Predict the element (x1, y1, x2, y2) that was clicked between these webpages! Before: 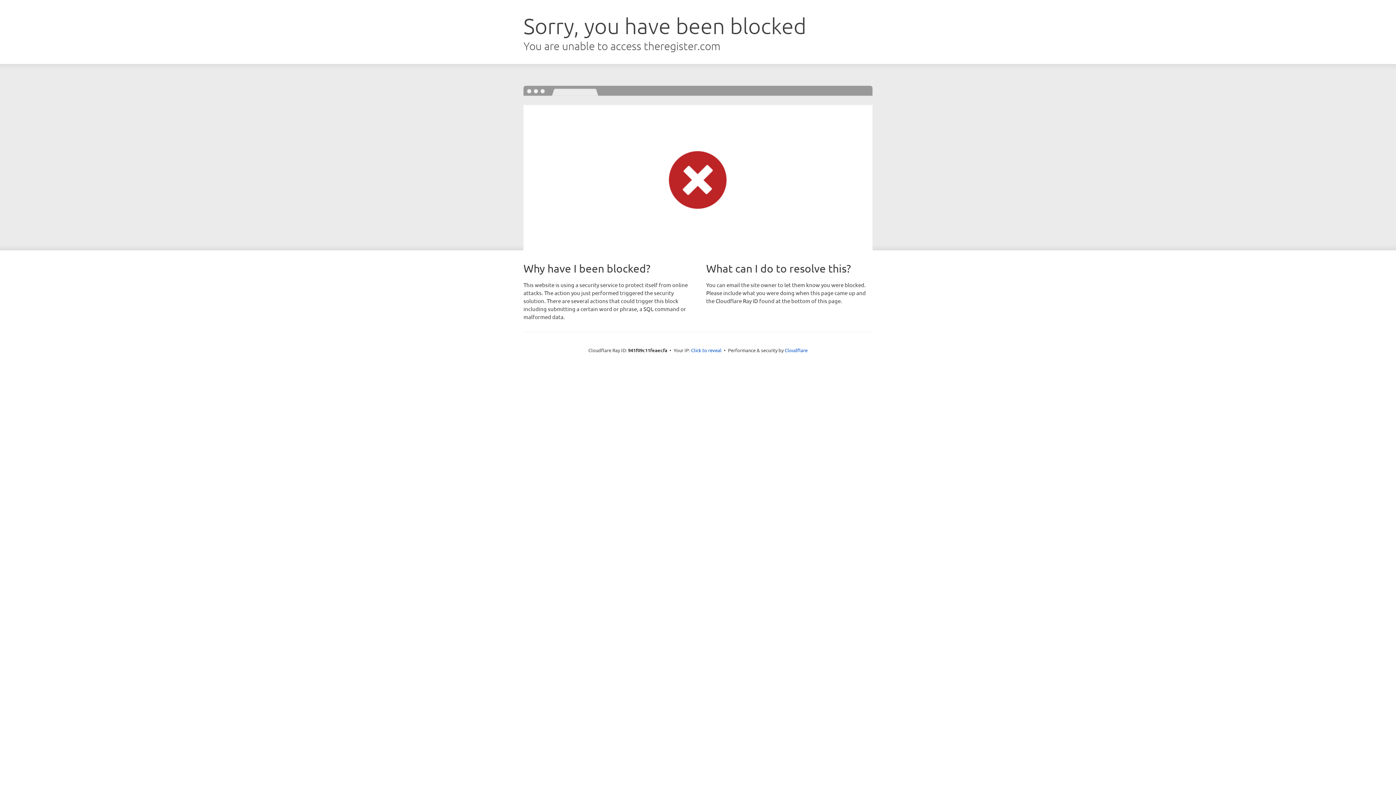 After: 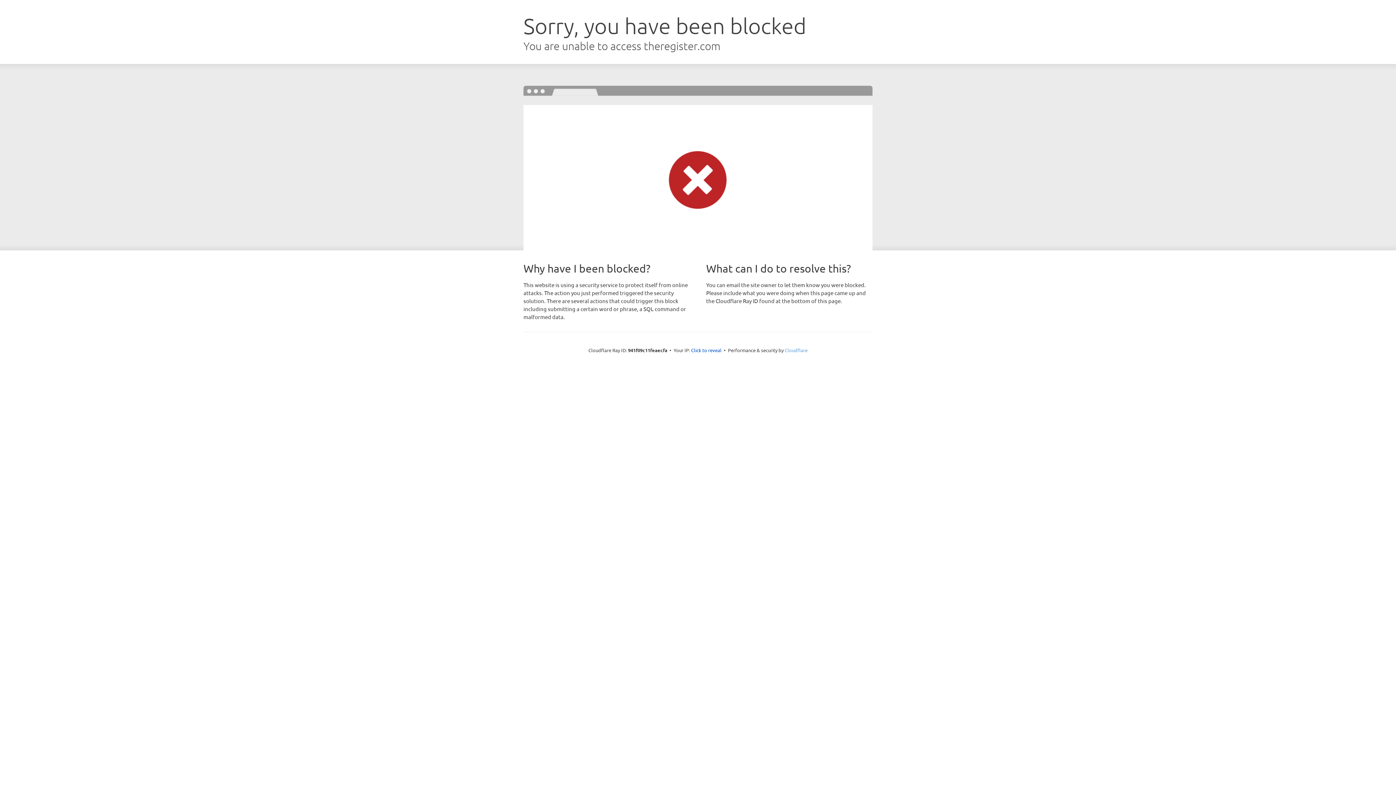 Action: bbox: (784, 347, 807, 353) label: Cloudflare